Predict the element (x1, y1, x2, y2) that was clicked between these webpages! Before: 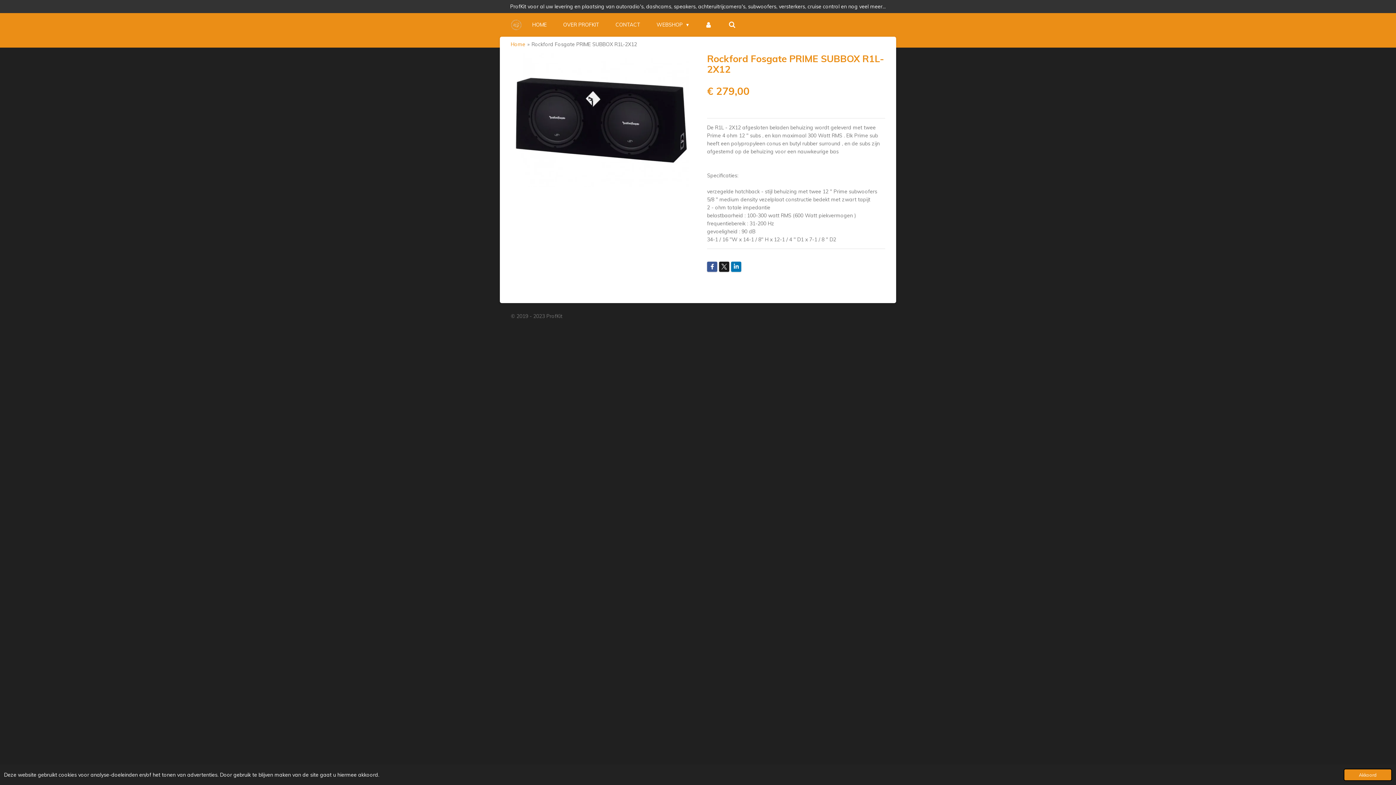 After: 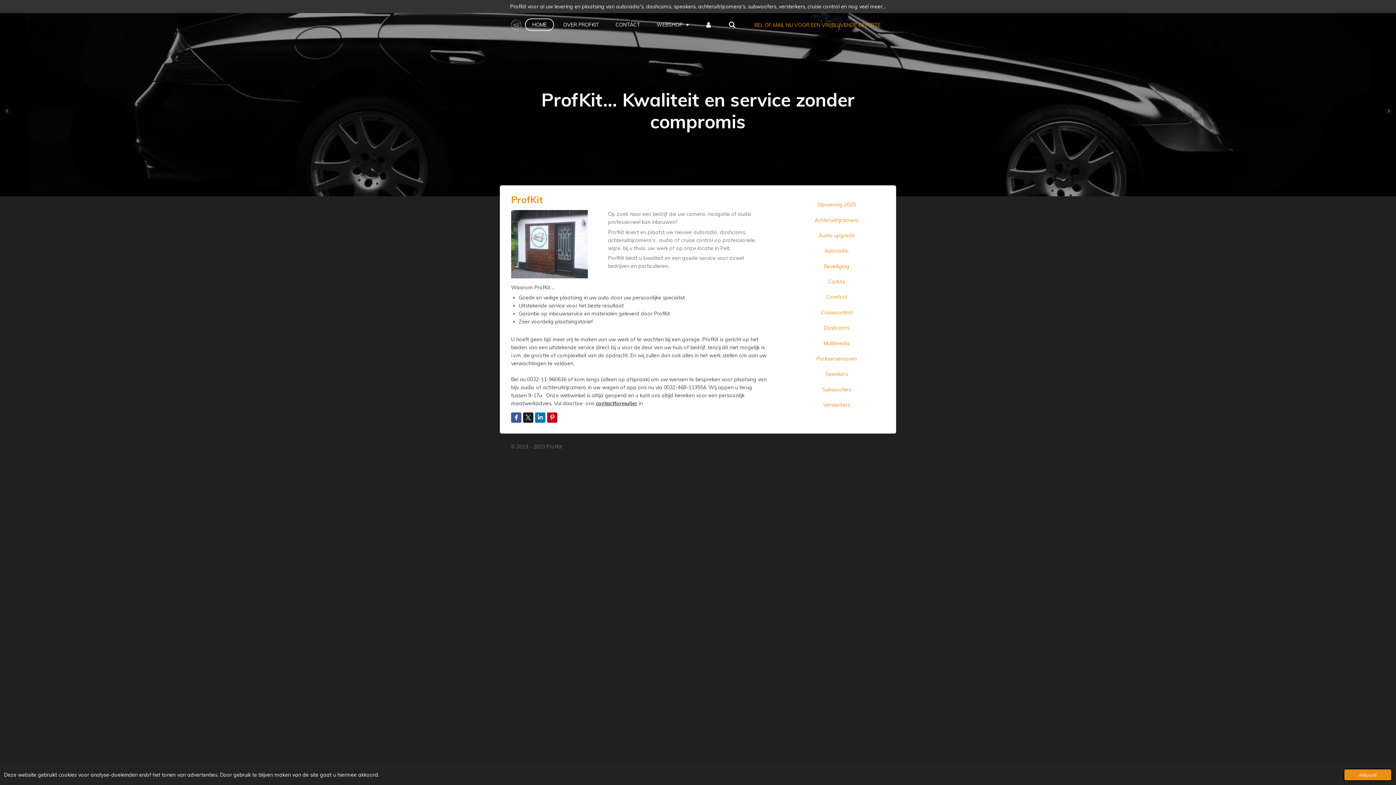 Action: bbox: (510, 19, 521, 30)